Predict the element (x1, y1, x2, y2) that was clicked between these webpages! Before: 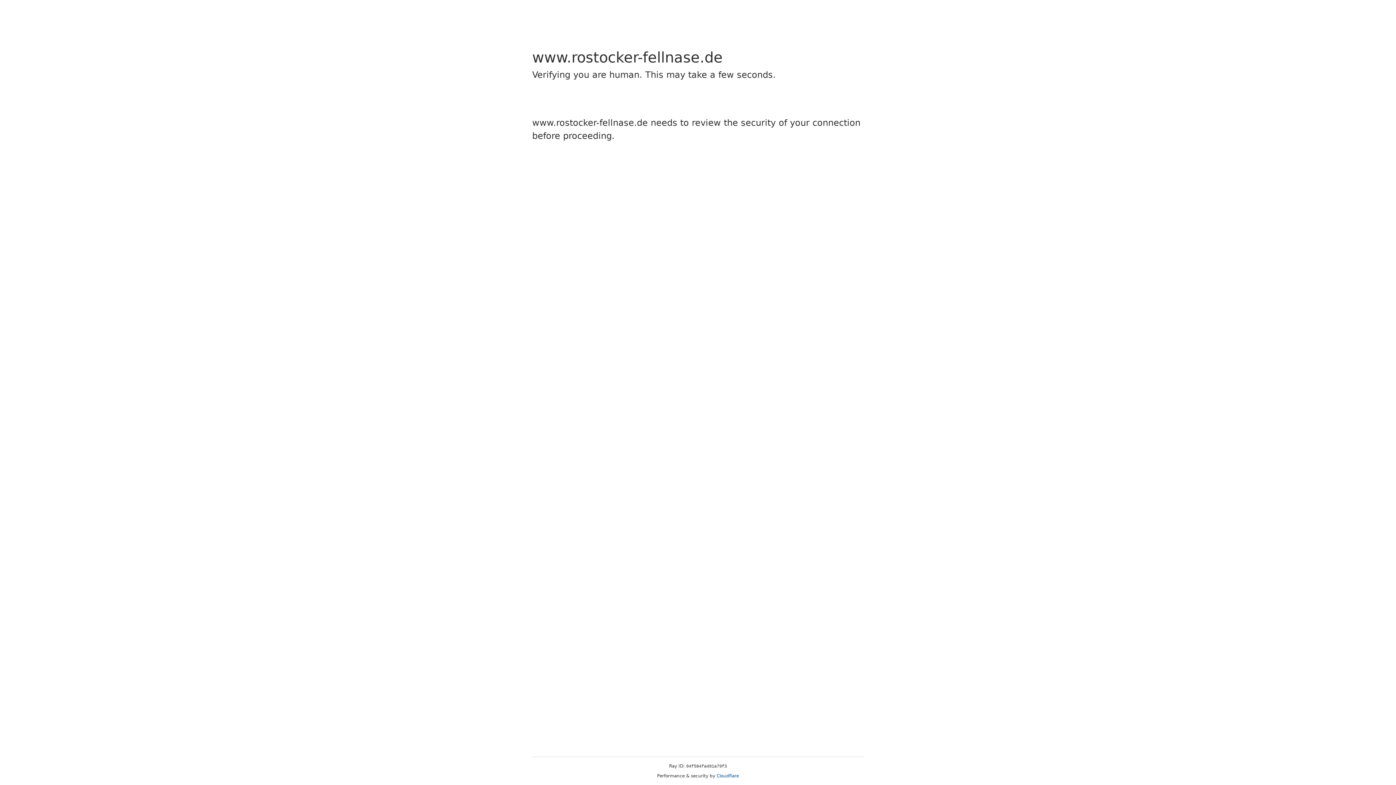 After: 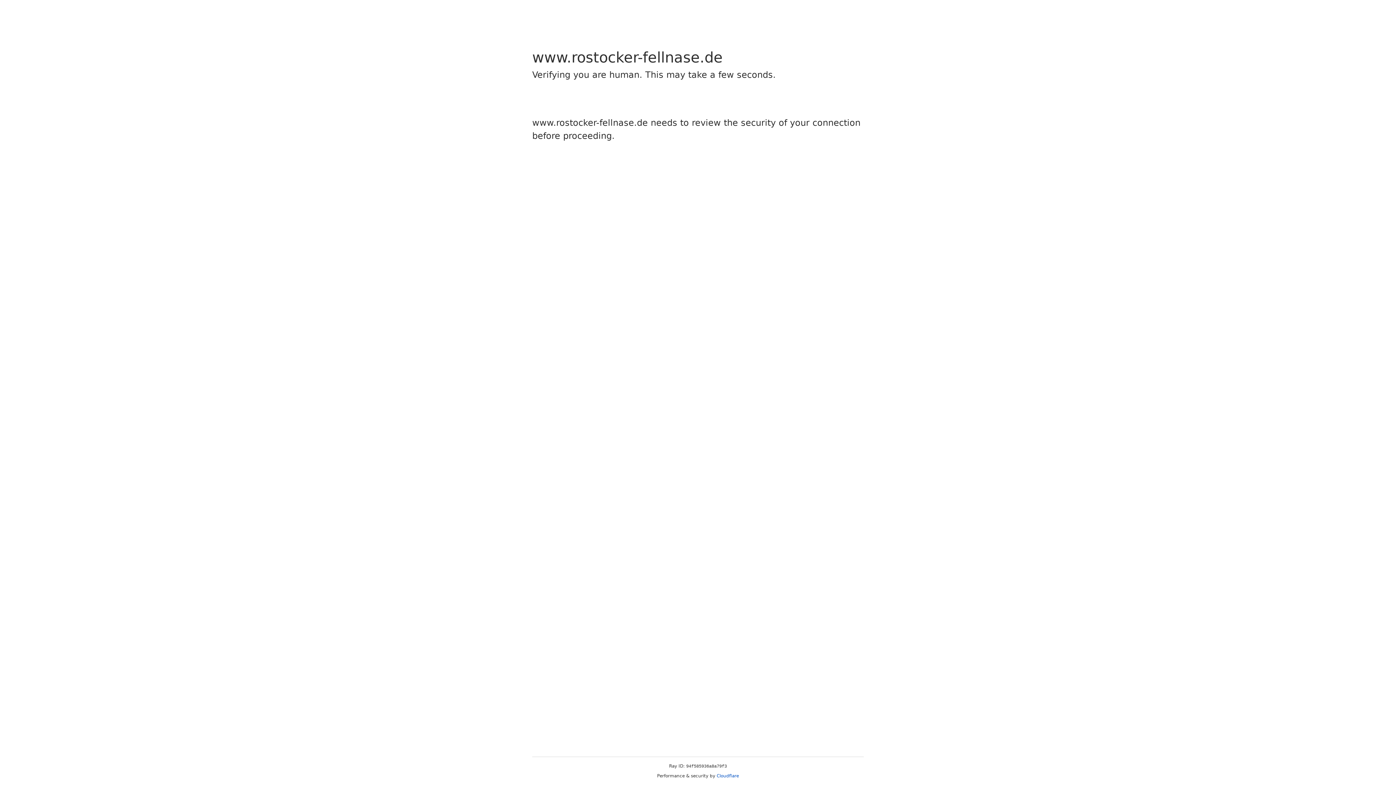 Action: bbox: (716, 773, 739, 778) label: Cloudflare